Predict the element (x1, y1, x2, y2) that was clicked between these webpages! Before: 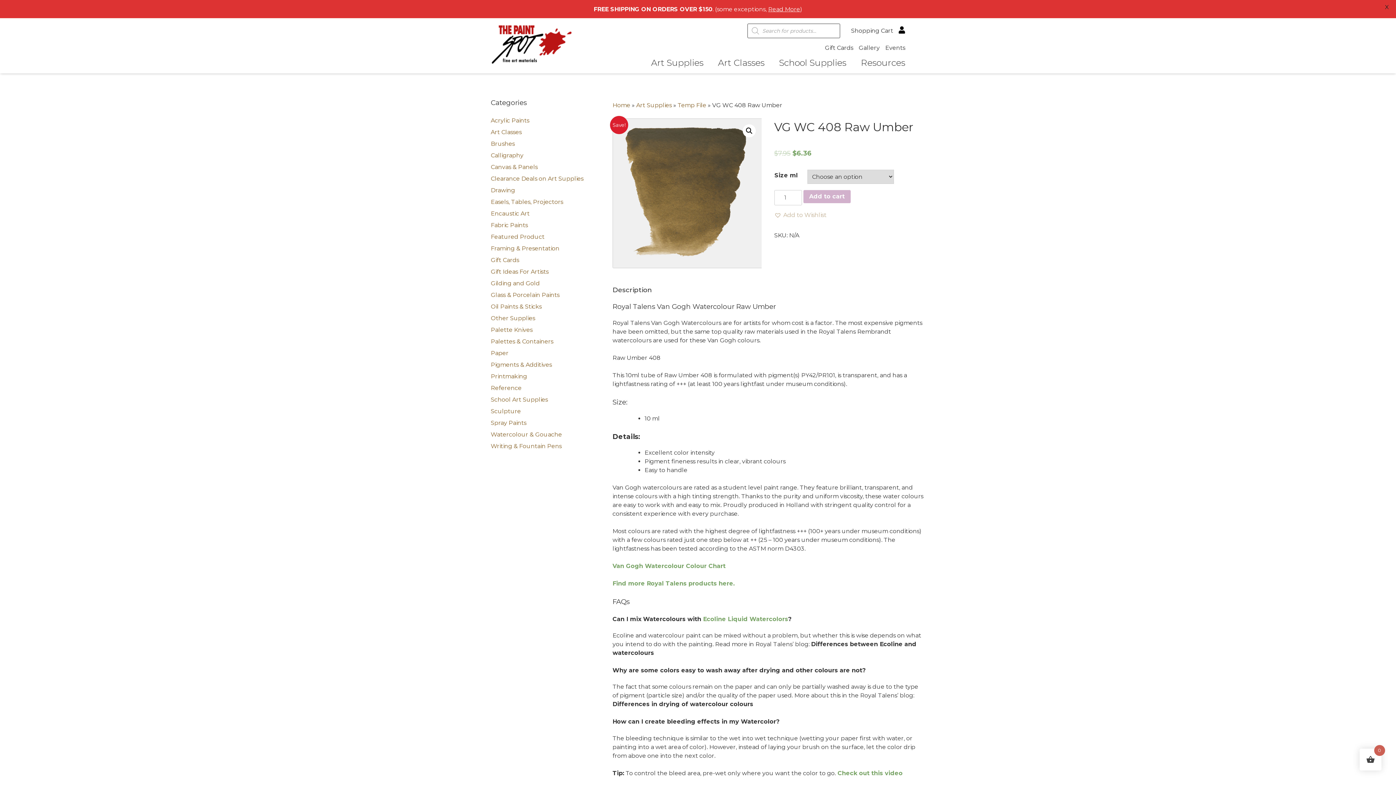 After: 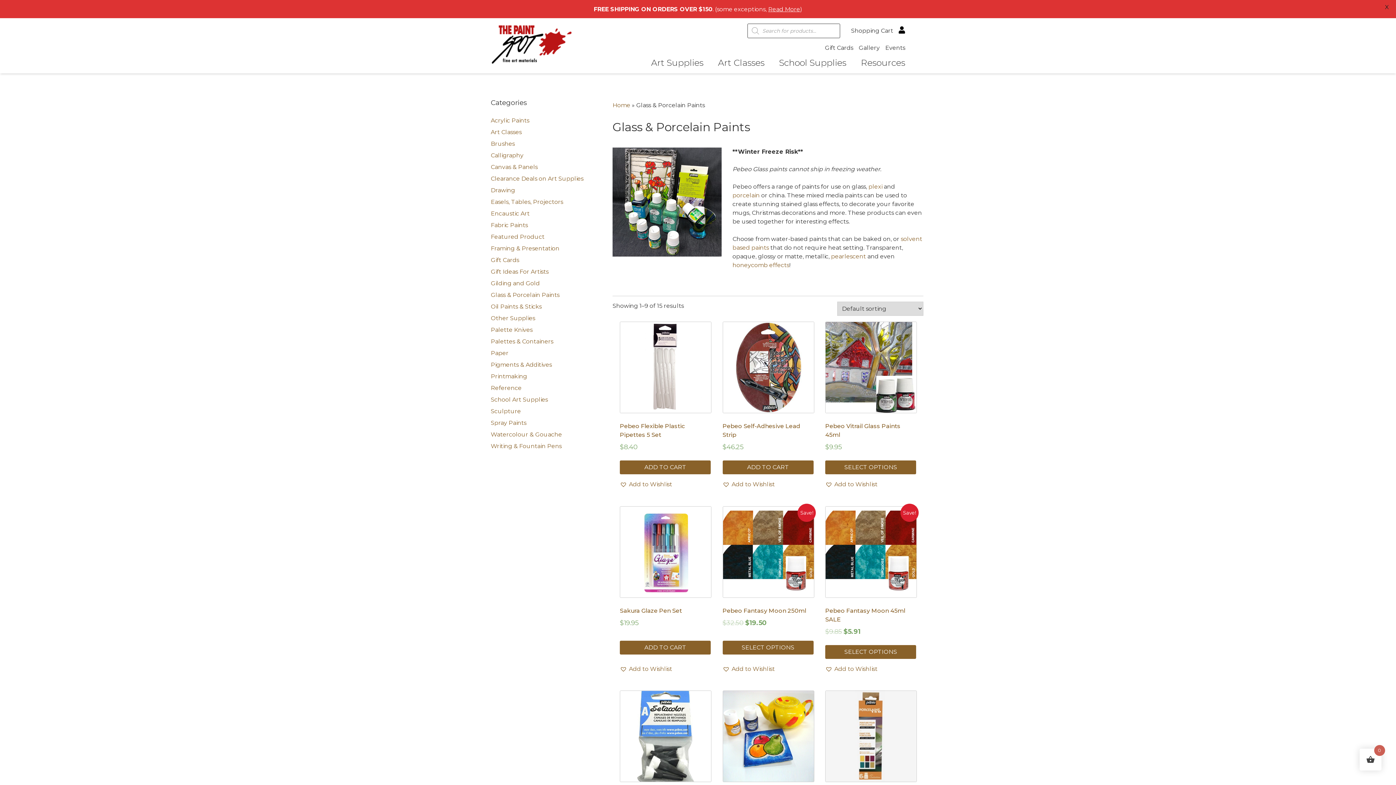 Action: label: Glass & Porcelain Paints bbox: (490, 291, 559, 298)